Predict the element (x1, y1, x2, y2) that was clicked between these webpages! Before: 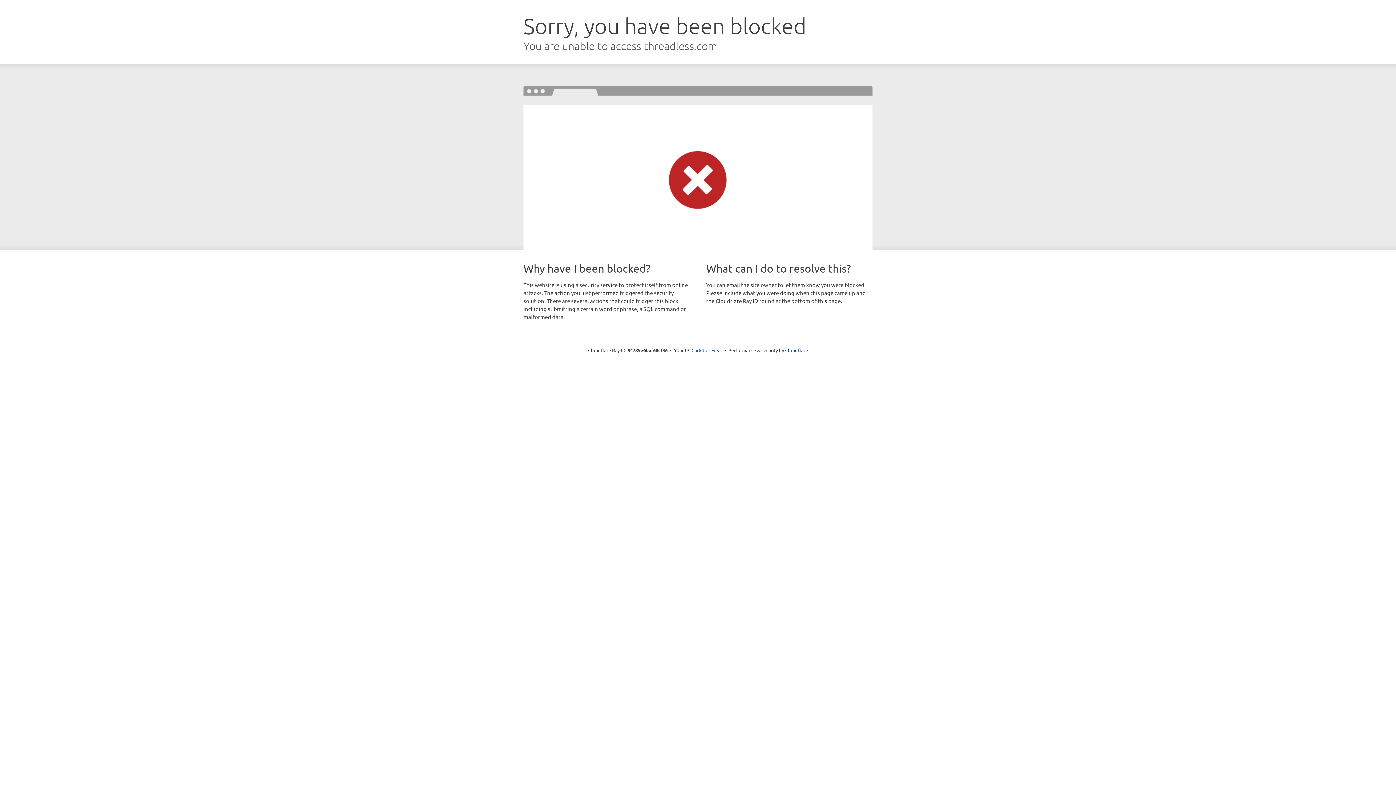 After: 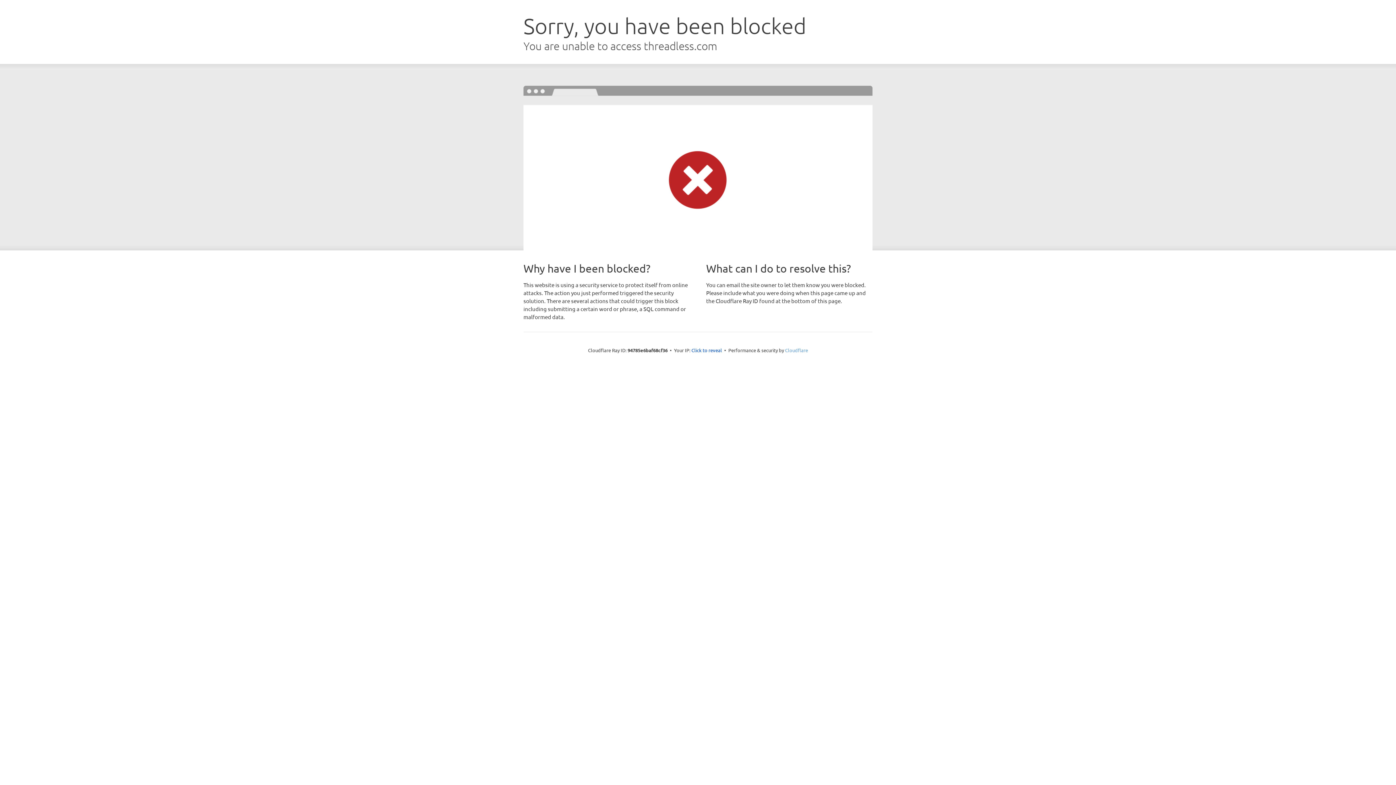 Action: label: Cloudflare bbox: (785, 347, 808, 353)